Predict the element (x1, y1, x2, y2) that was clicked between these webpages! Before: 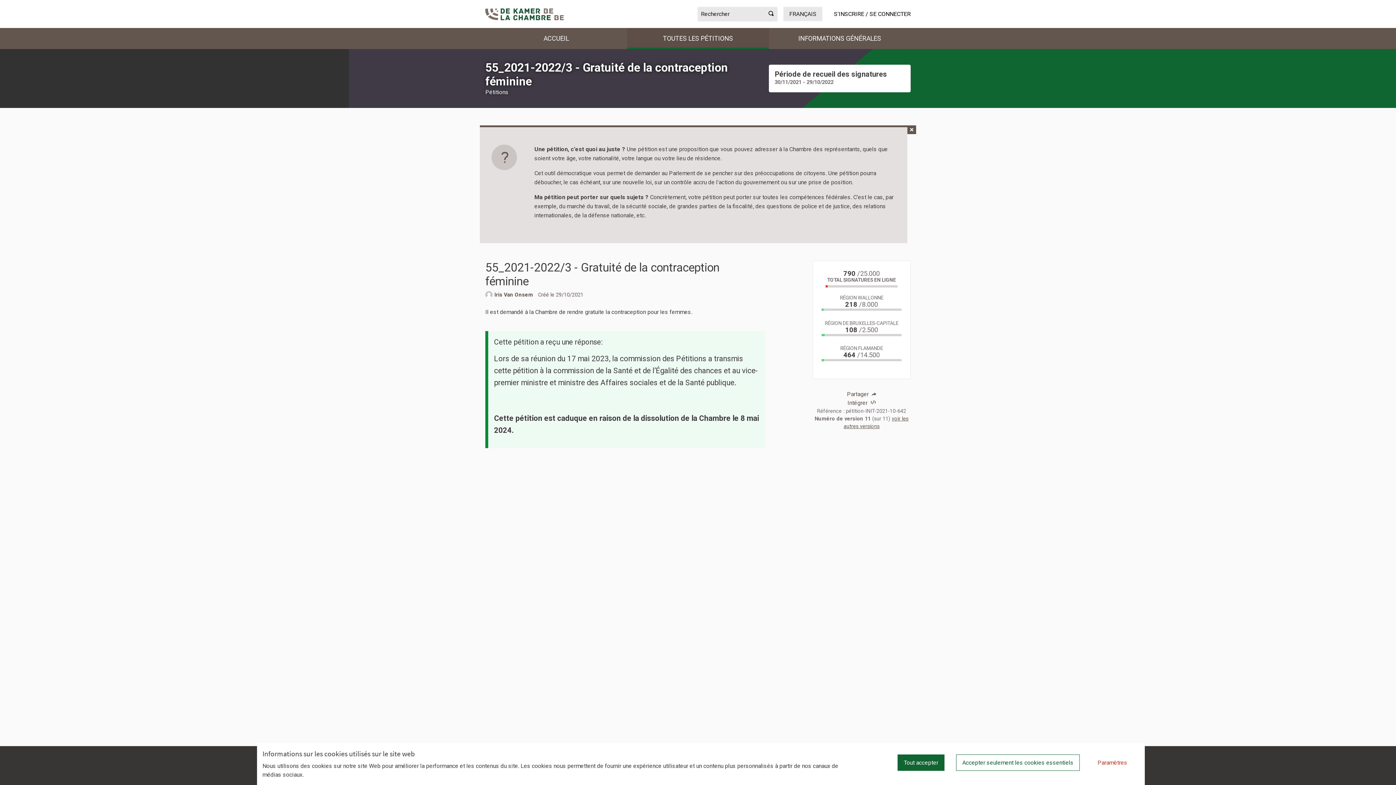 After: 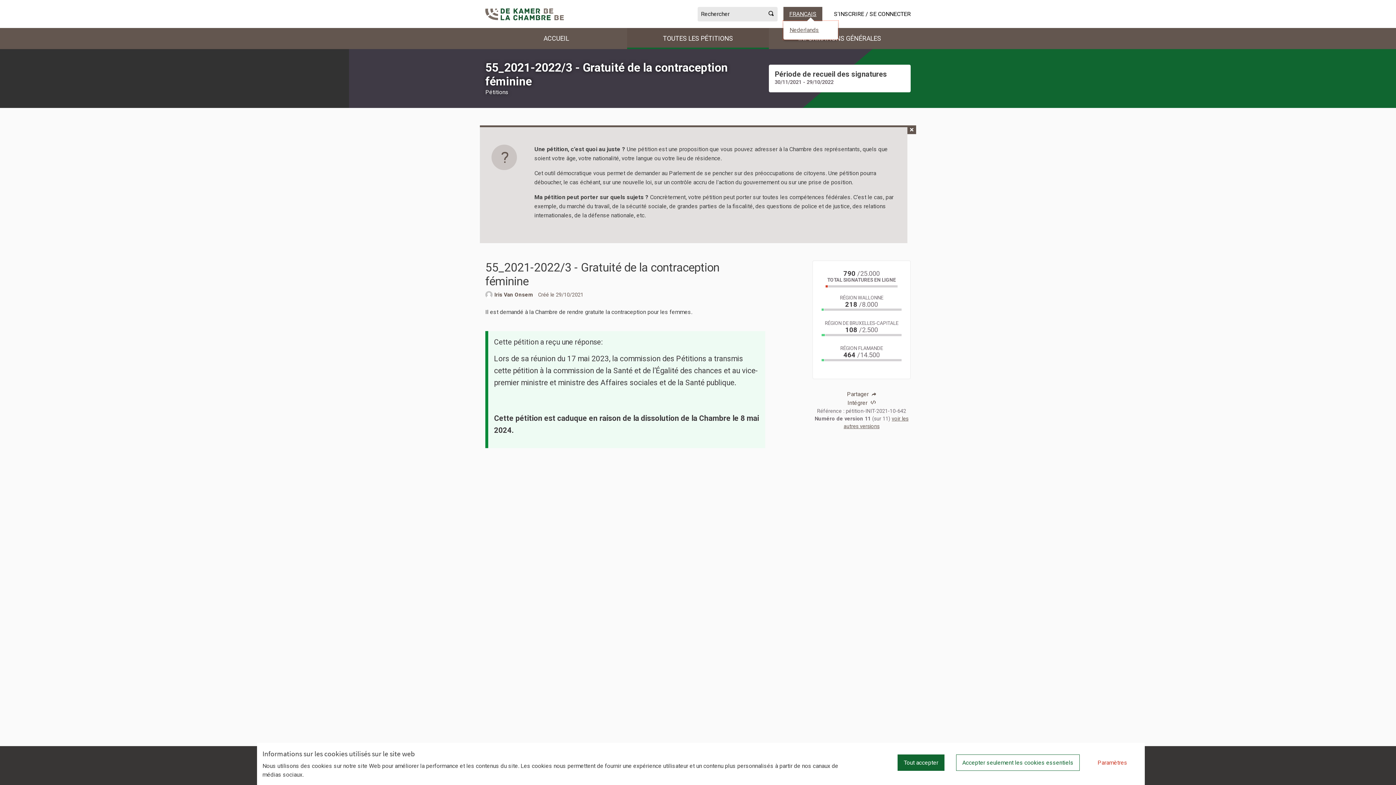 Action: bbox: (783, 7, 822, 20) label: FRANÇAIS
CHOISIR LA LANGUE TAAL KIEZEN SPRACHE WÄHLEN